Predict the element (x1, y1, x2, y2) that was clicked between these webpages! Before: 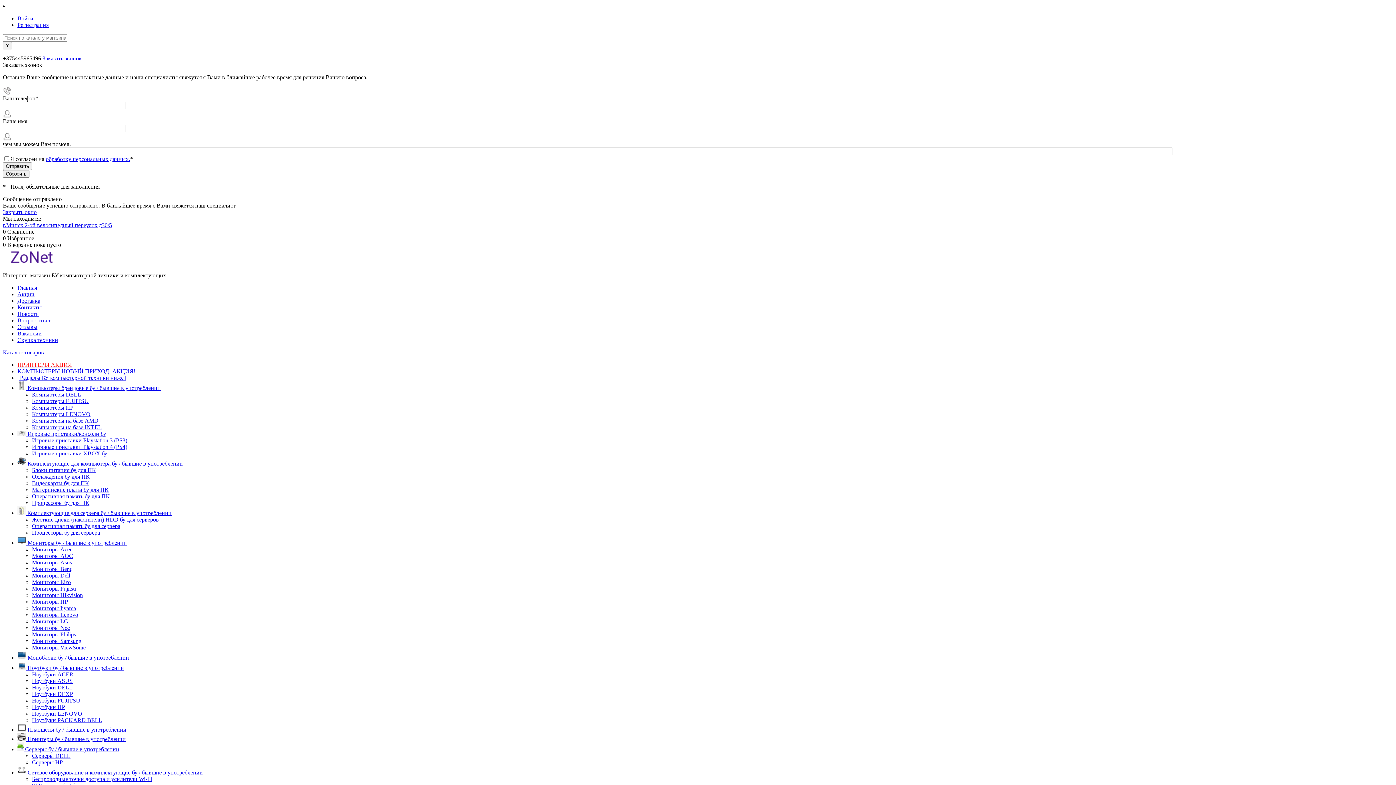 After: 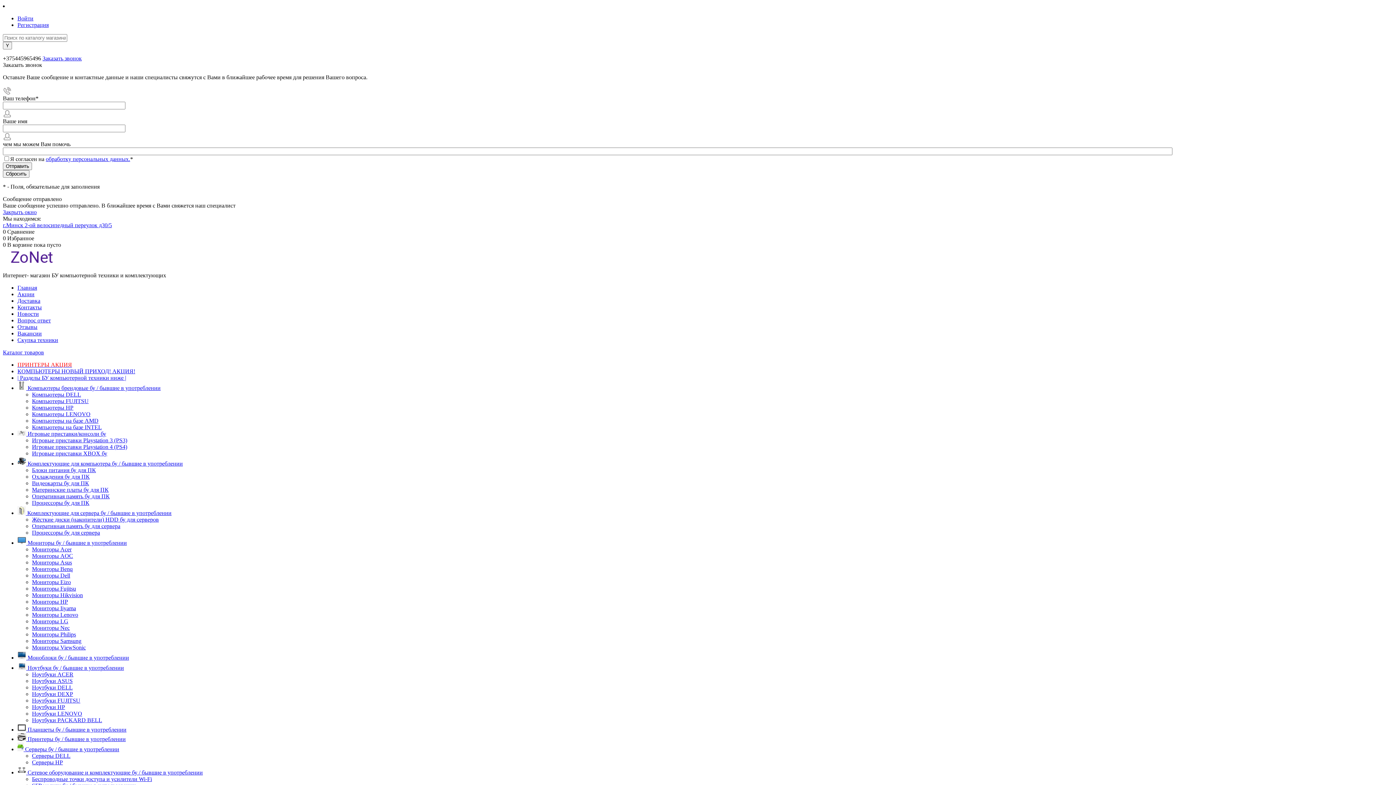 Action: bbox: (32, 759, 62, 765) label: Серверы HP